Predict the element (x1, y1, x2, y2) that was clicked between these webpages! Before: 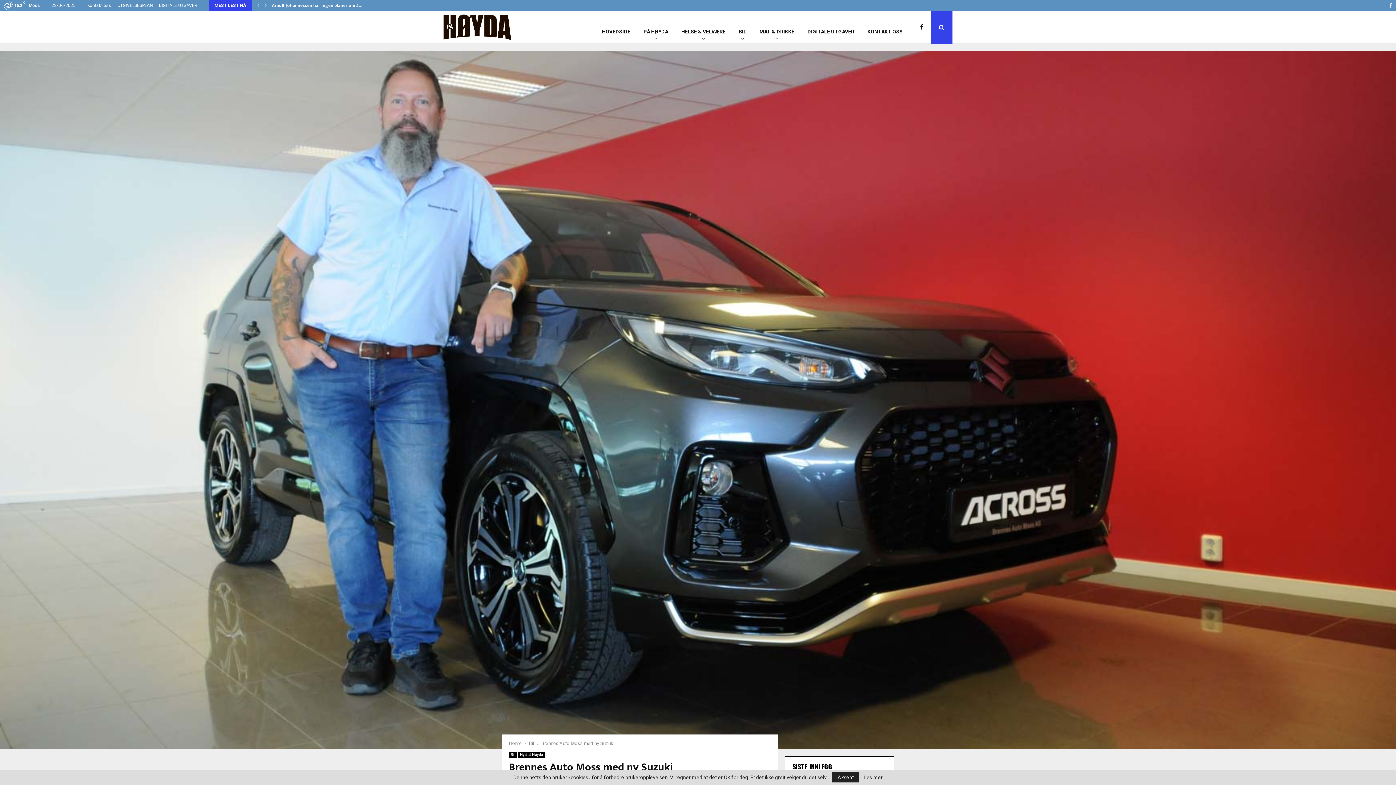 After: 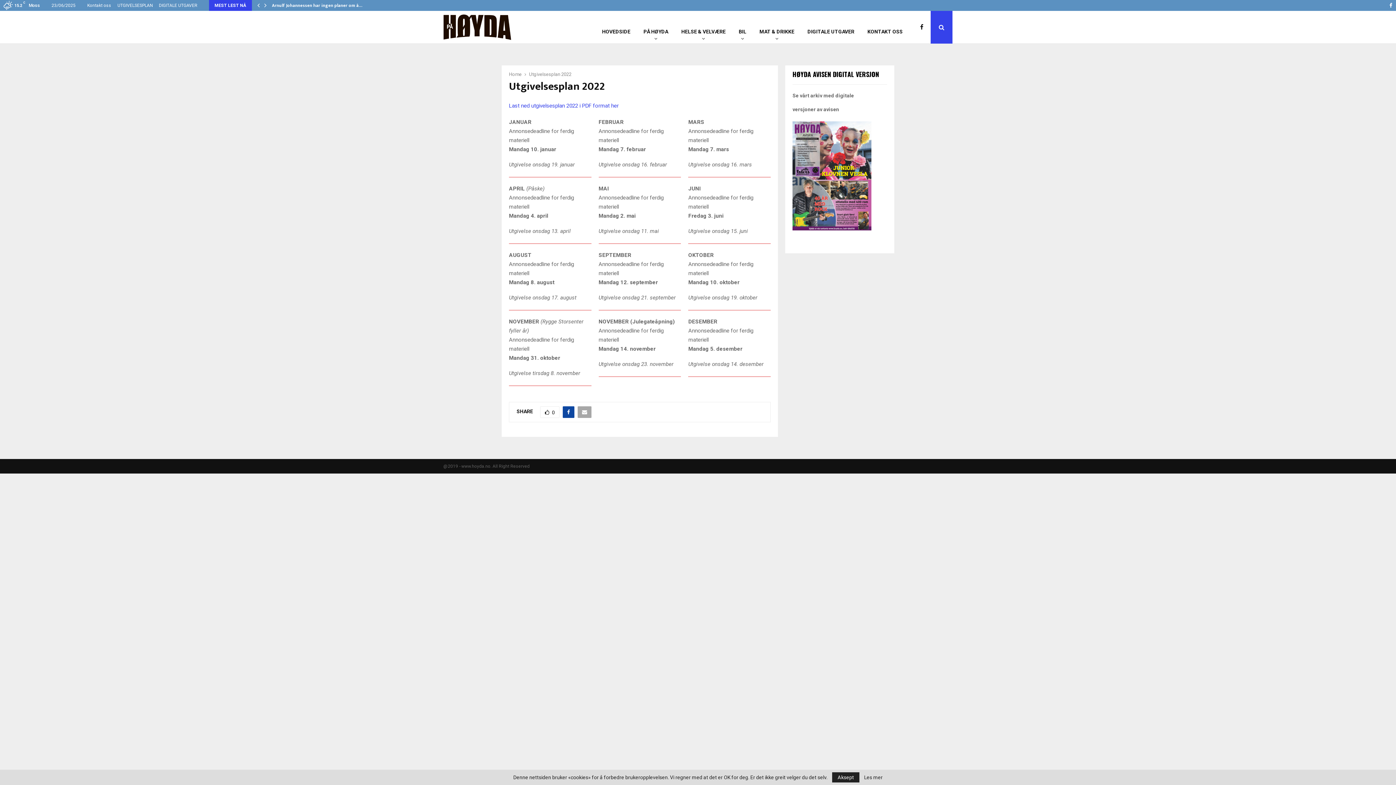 Action: bbox: (117, 0, 152, 10) label: UTGIVELSESPLAN